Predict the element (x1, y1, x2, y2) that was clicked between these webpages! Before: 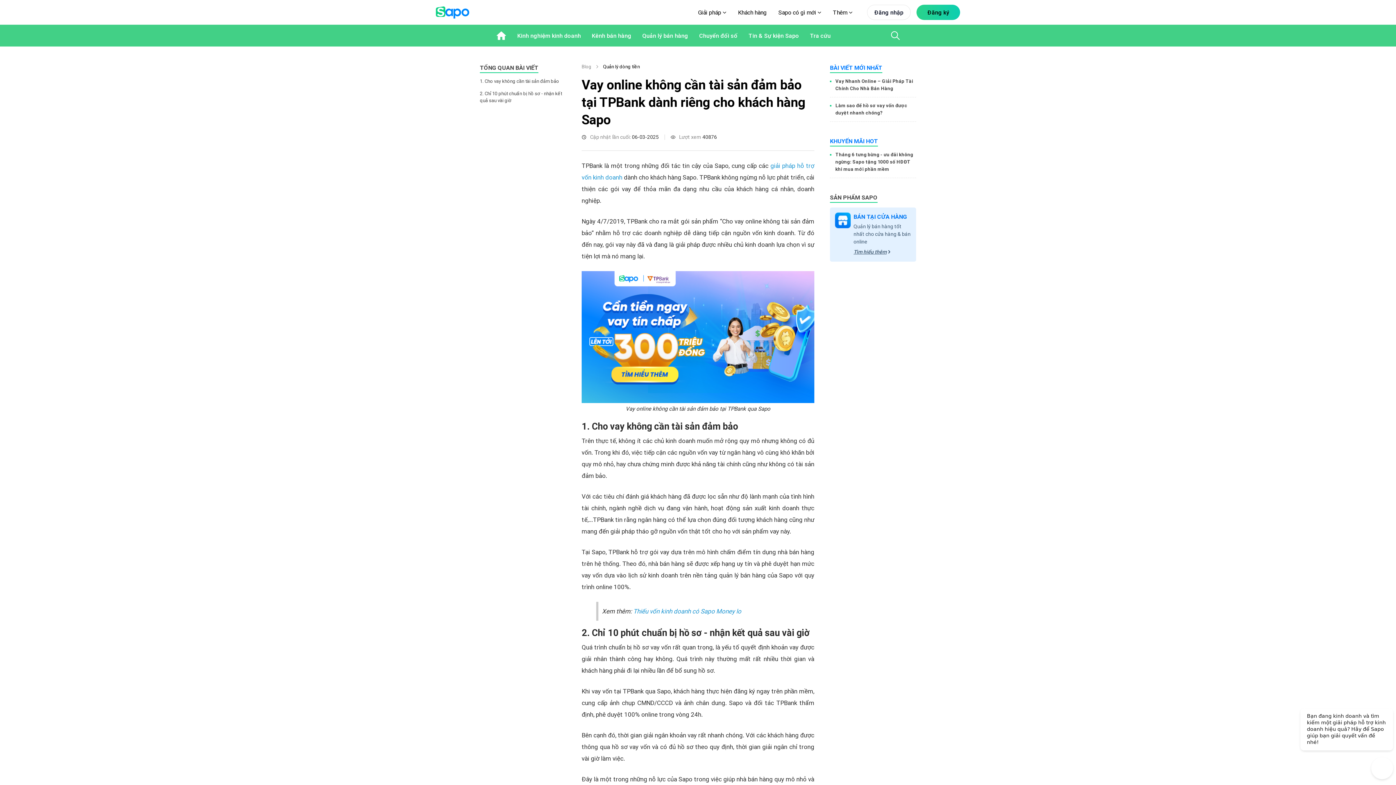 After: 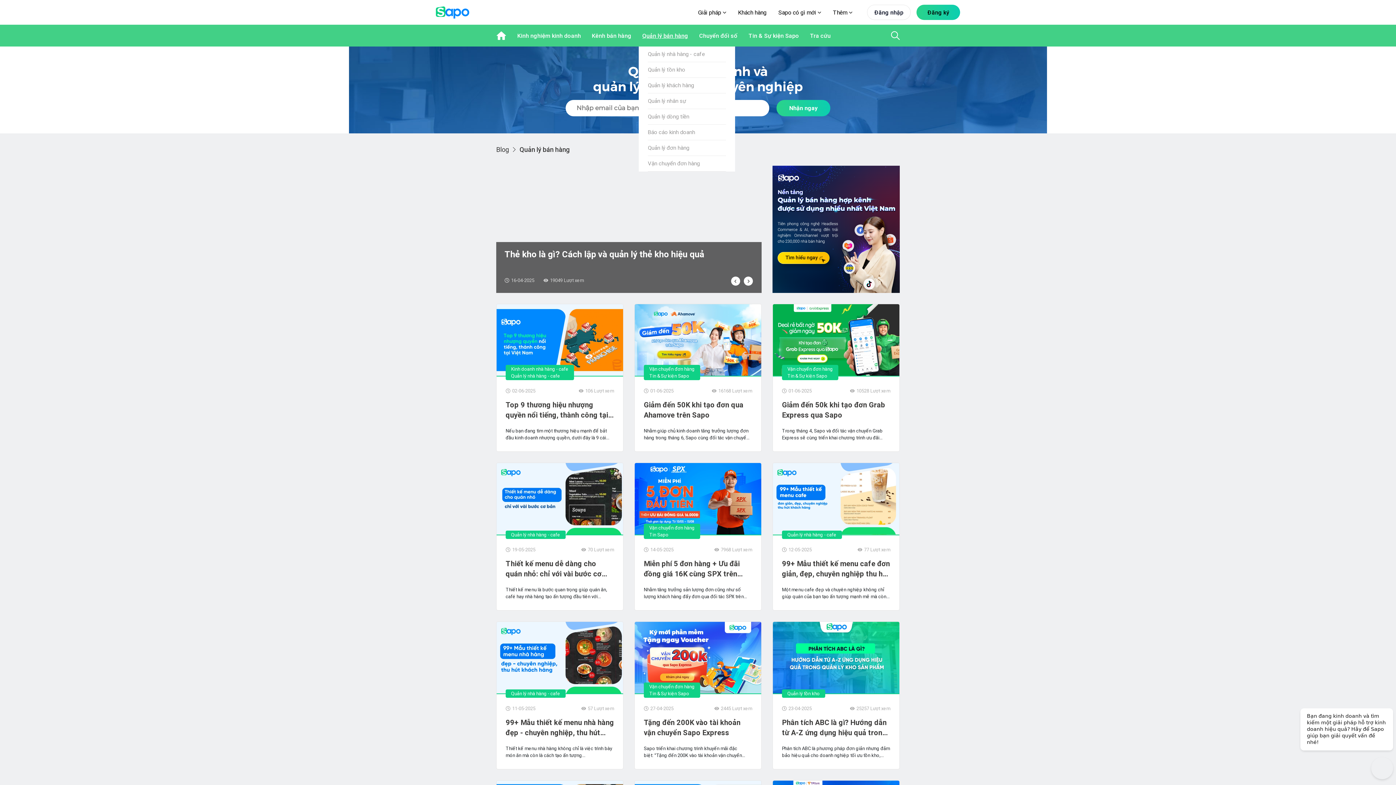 Action: bbox: (638, 24, 688, 46) label: Quản lý bán hàng